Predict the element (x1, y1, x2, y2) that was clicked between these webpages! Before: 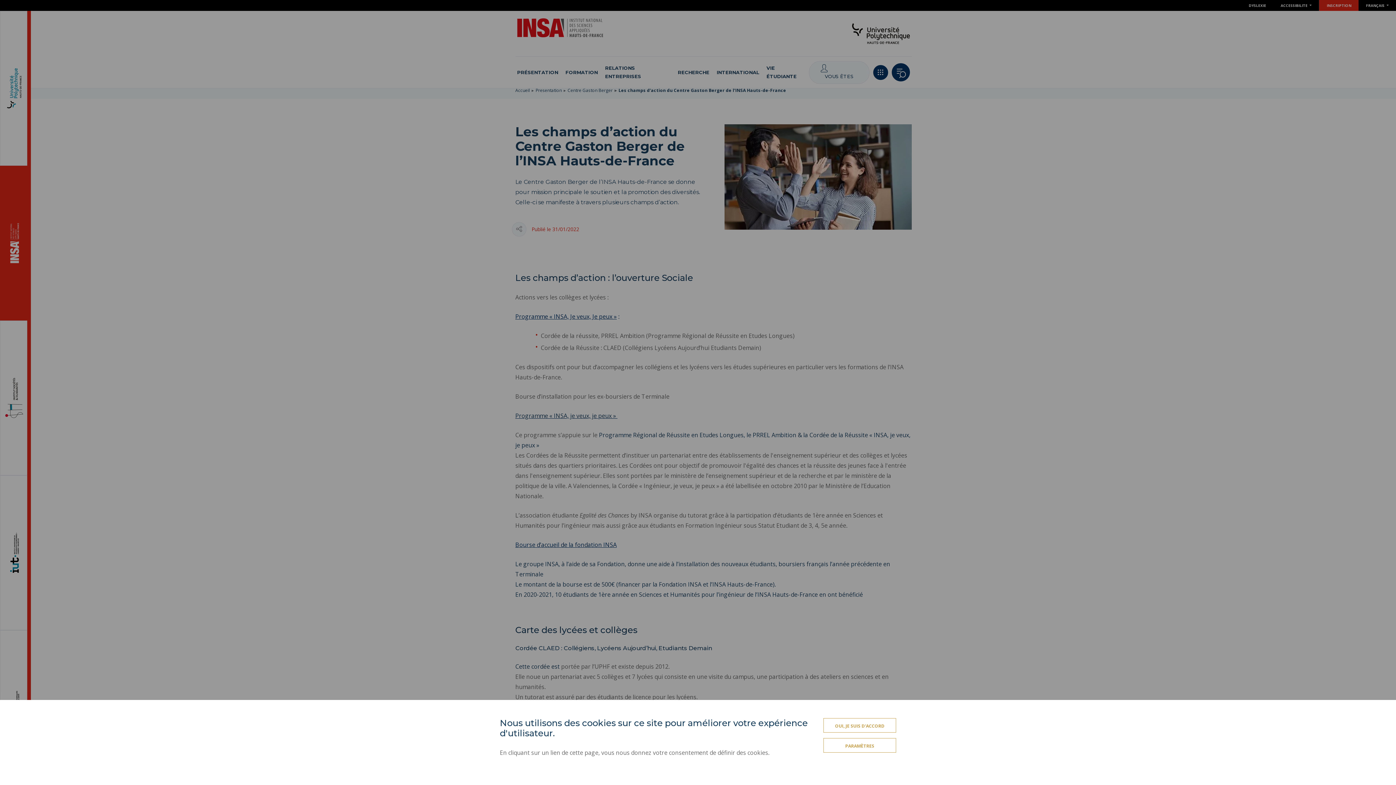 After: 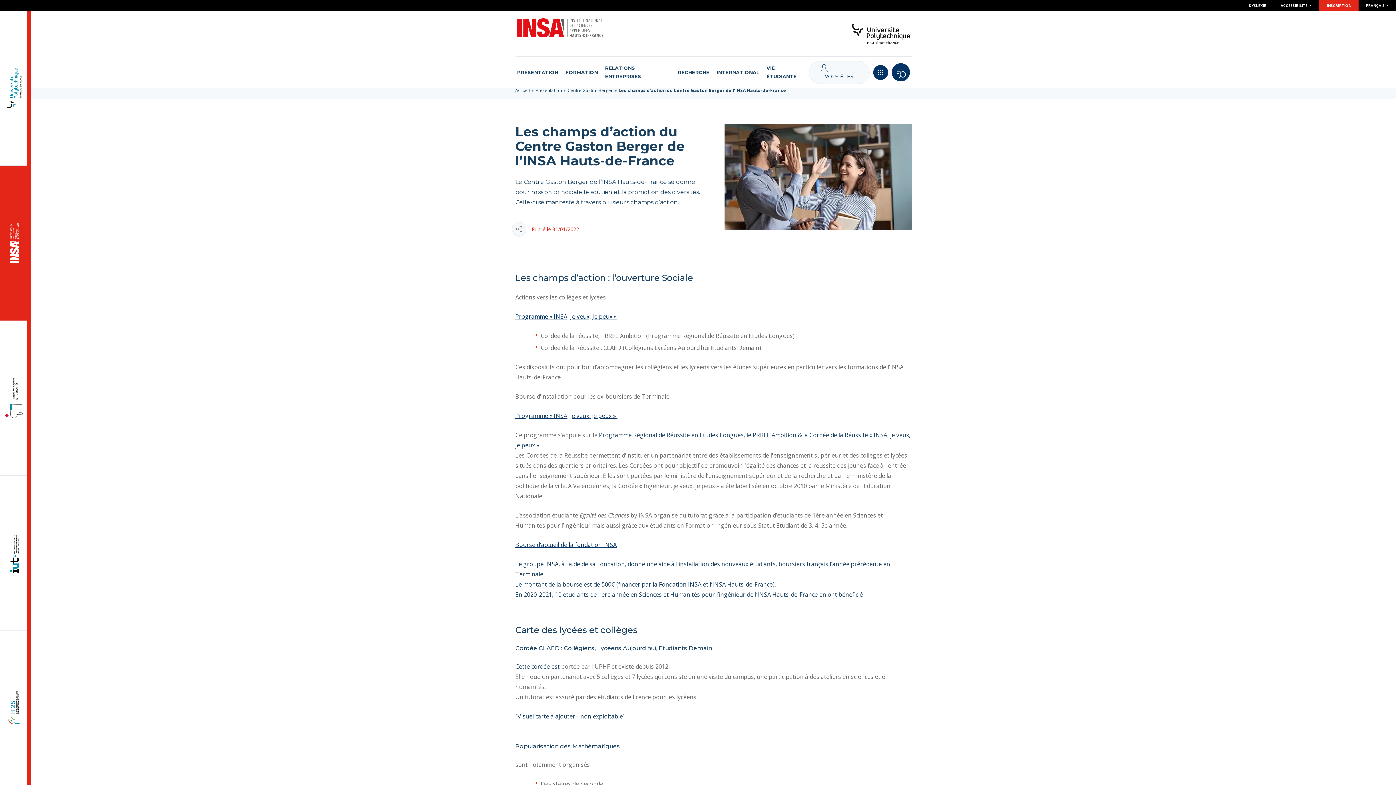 Action: bbox: (823, 718, 896, 733) label: OUI, JE SUIS D'ACCORD